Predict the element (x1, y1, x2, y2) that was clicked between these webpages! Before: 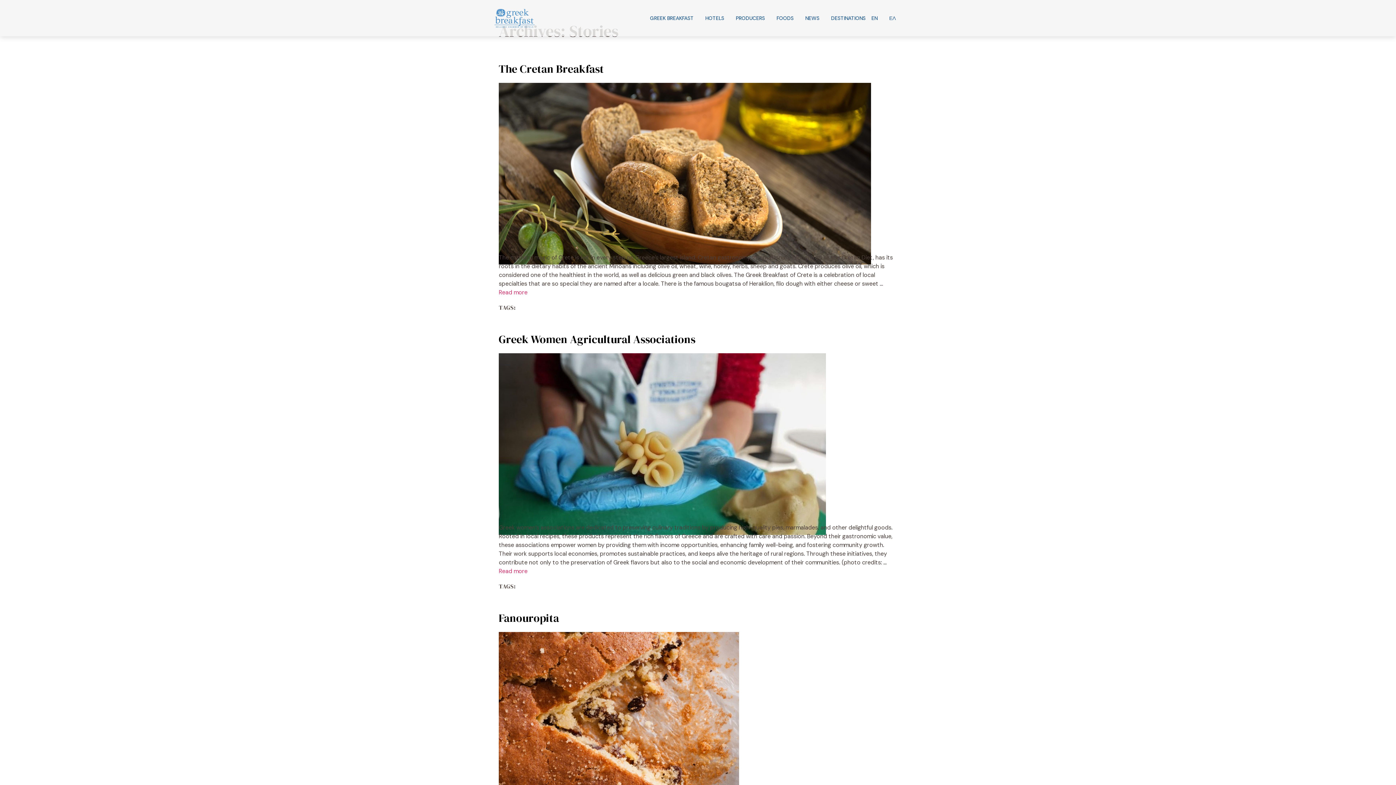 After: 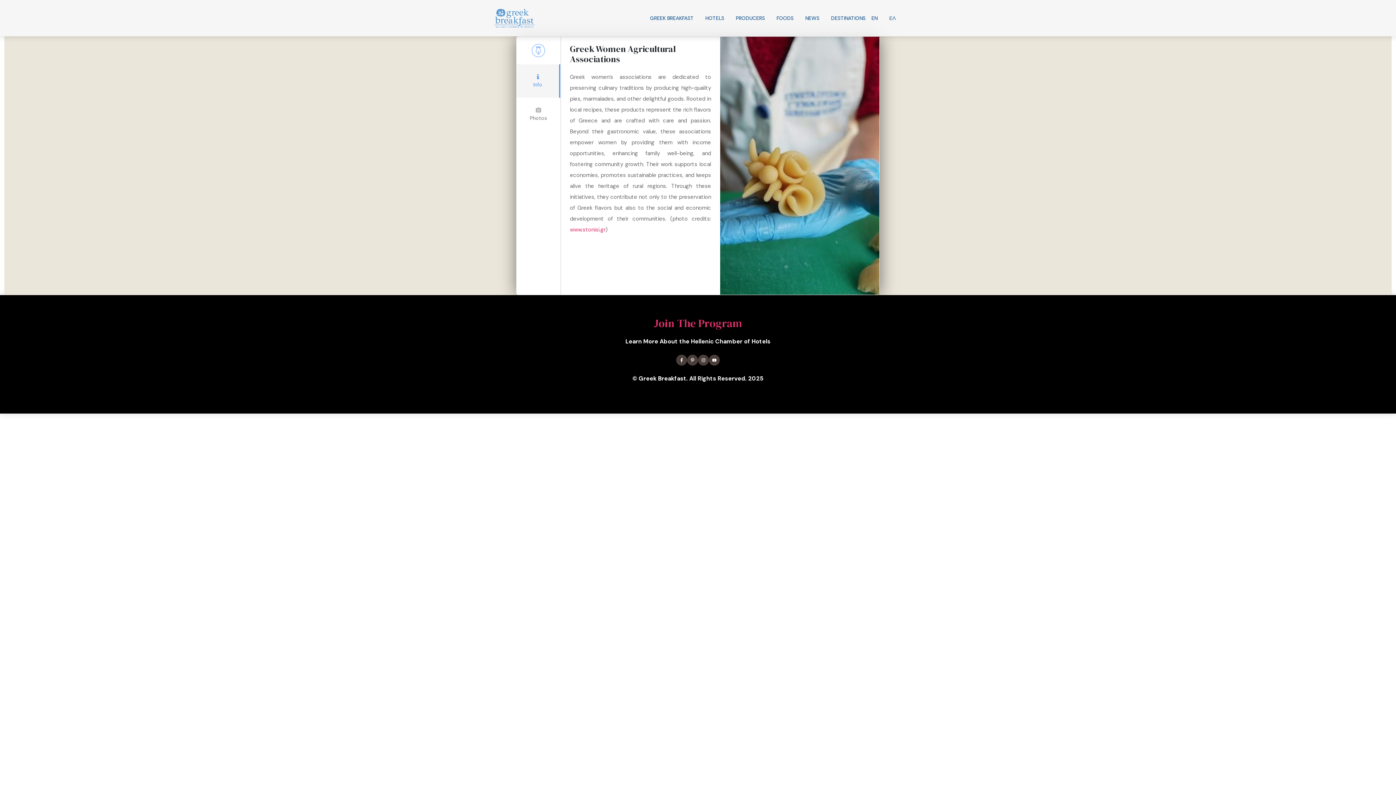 Action: bbox: (498, 439, 826, 447)